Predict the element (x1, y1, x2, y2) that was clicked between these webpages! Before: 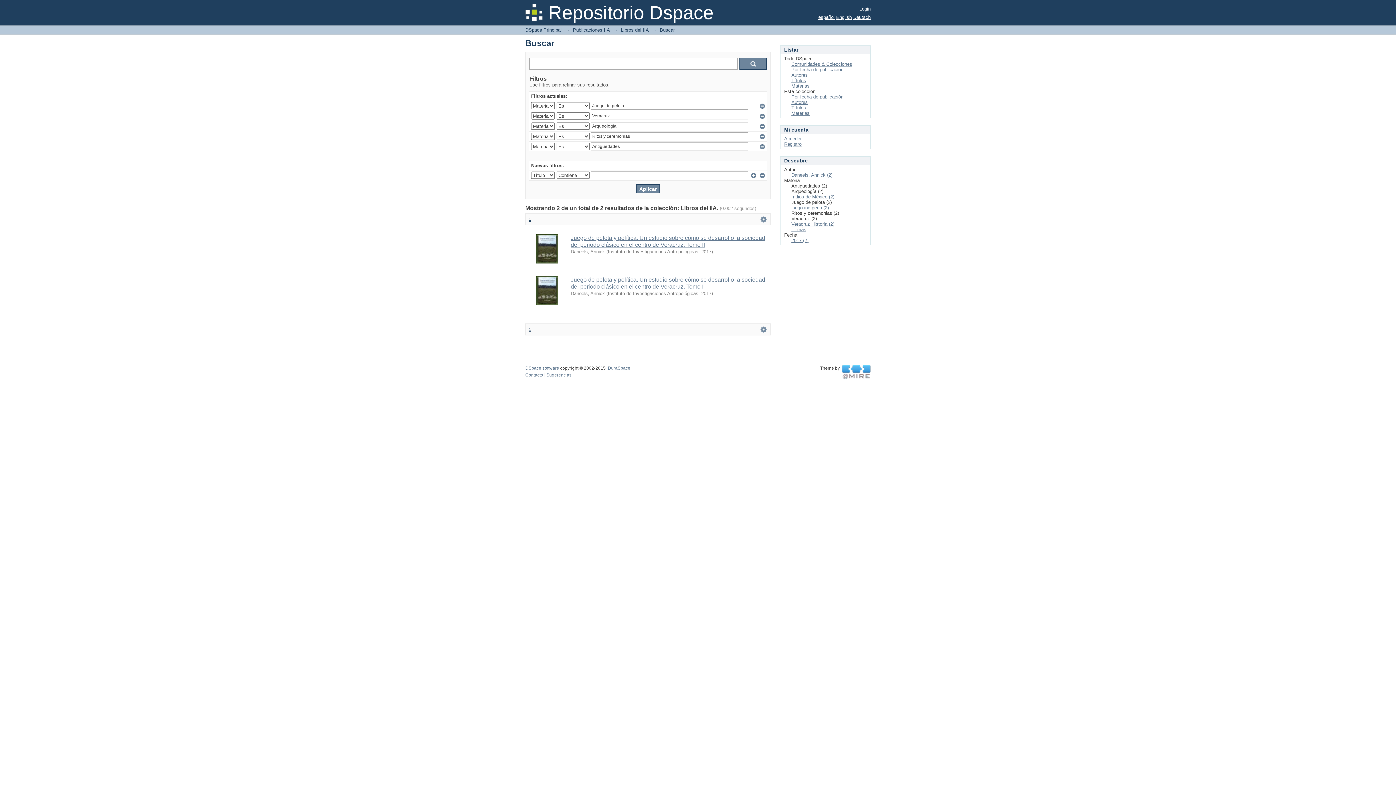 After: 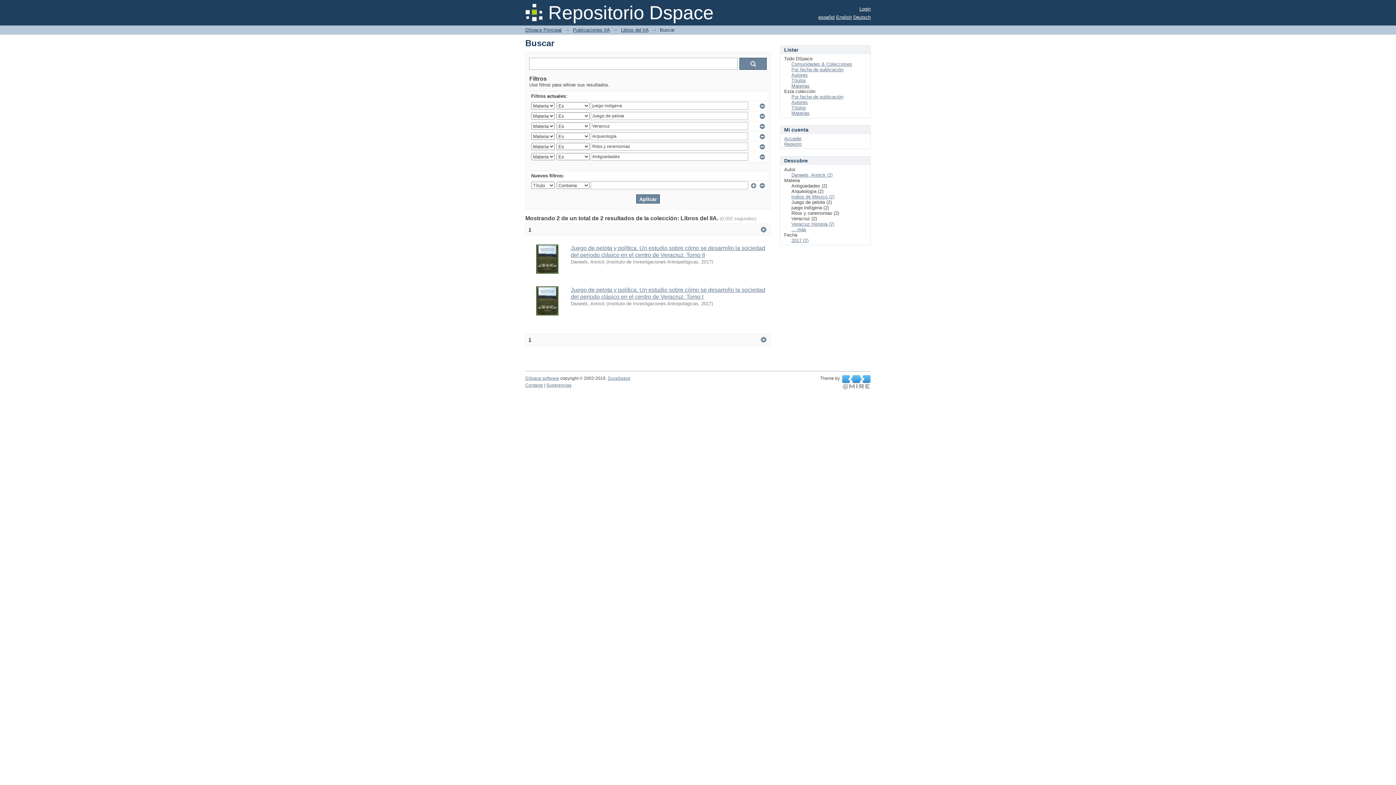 Action: bbox: (791, 205, 829, 210) label: juego indígena (2)